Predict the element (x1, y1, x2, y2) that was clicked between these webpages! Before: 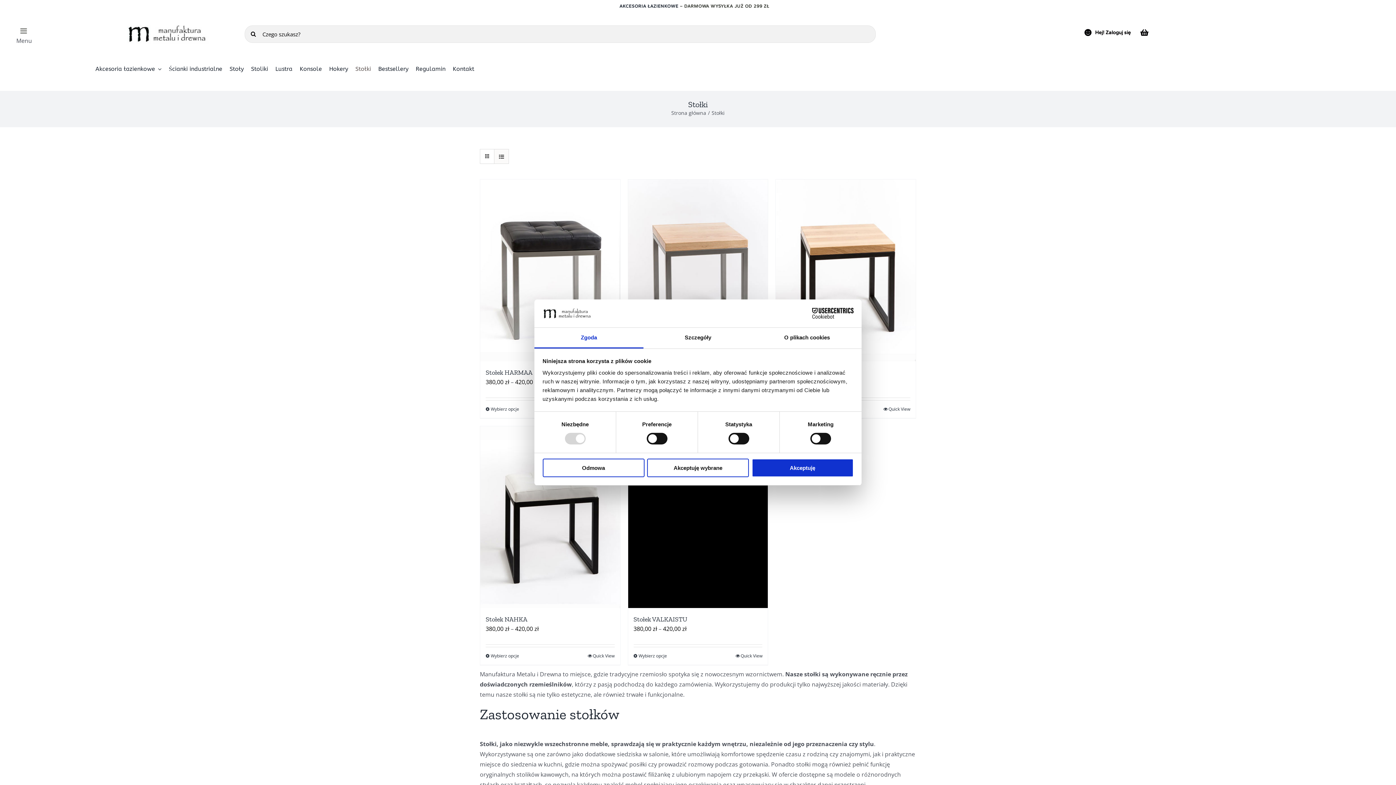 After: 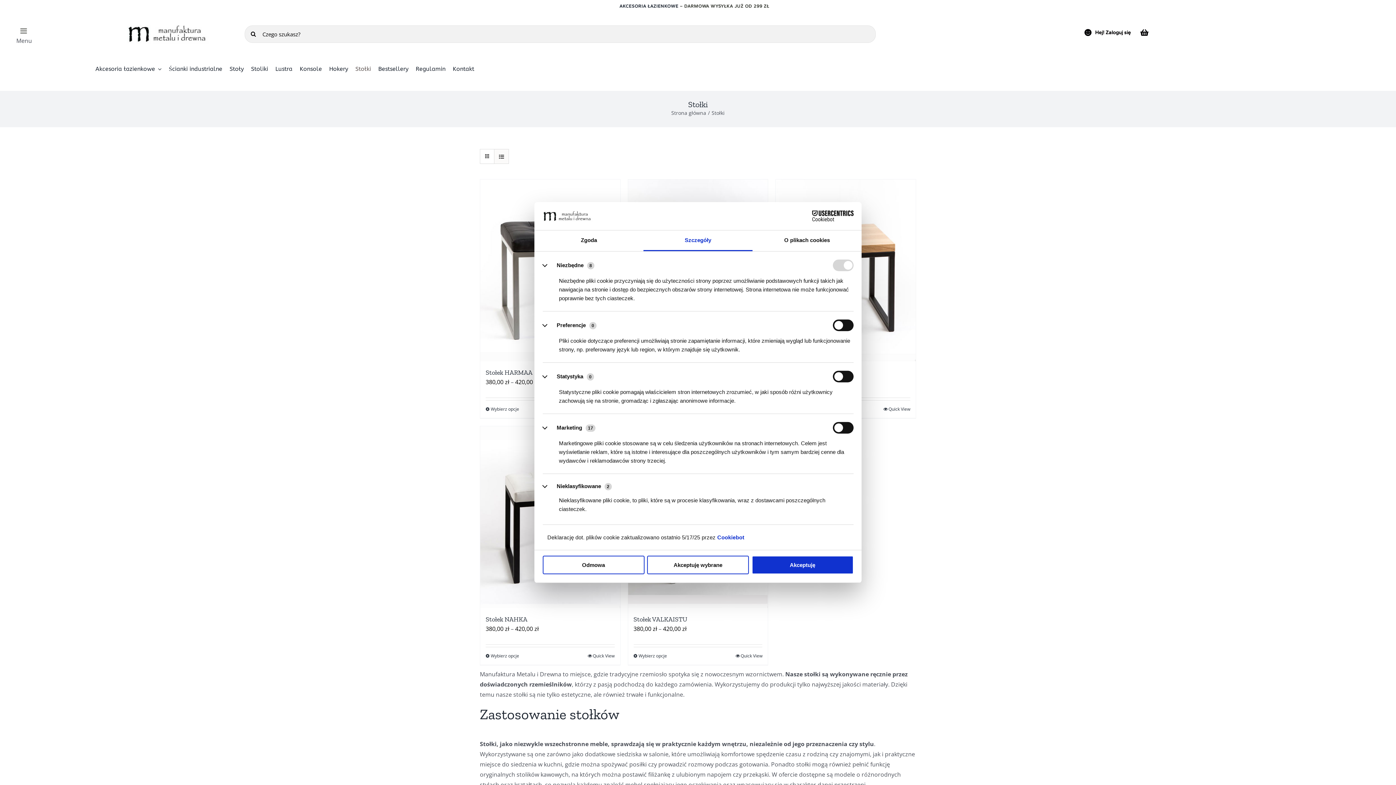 Action: bbox: (643, 327, 752, 348) label: Szczegóły